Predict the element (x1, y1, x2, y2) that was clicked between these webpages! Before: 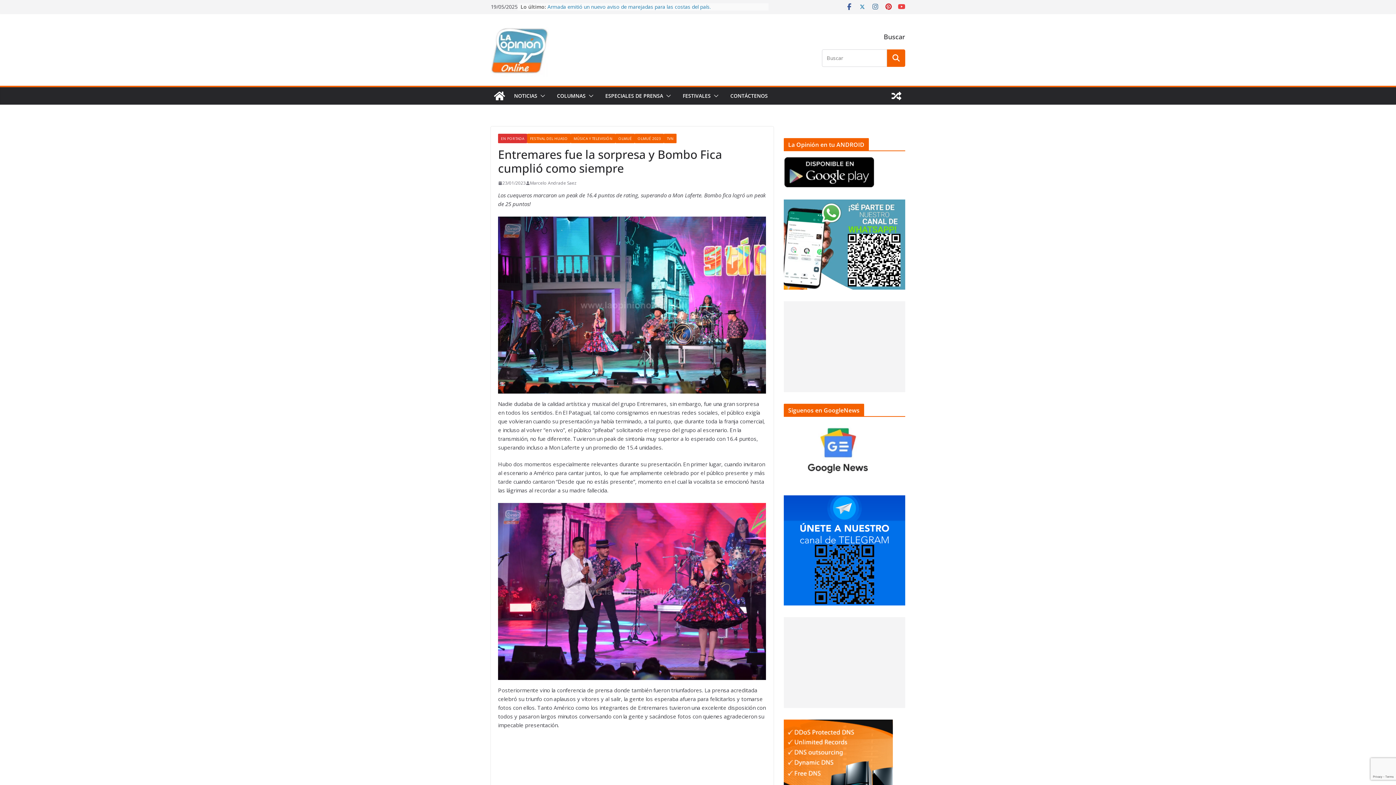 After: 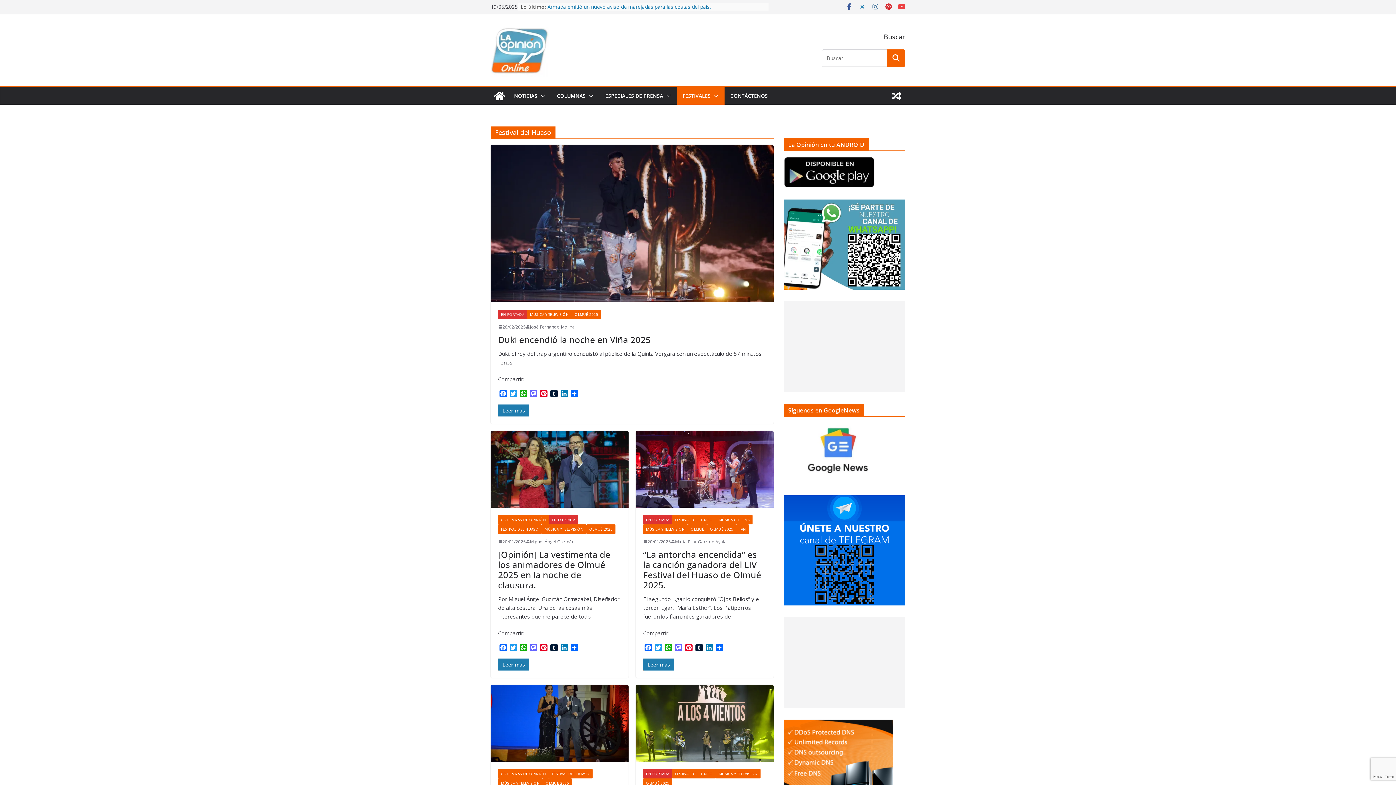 Action: bbox: (527, 133, 570, 143) label: FESTIVAL DEL HUASO